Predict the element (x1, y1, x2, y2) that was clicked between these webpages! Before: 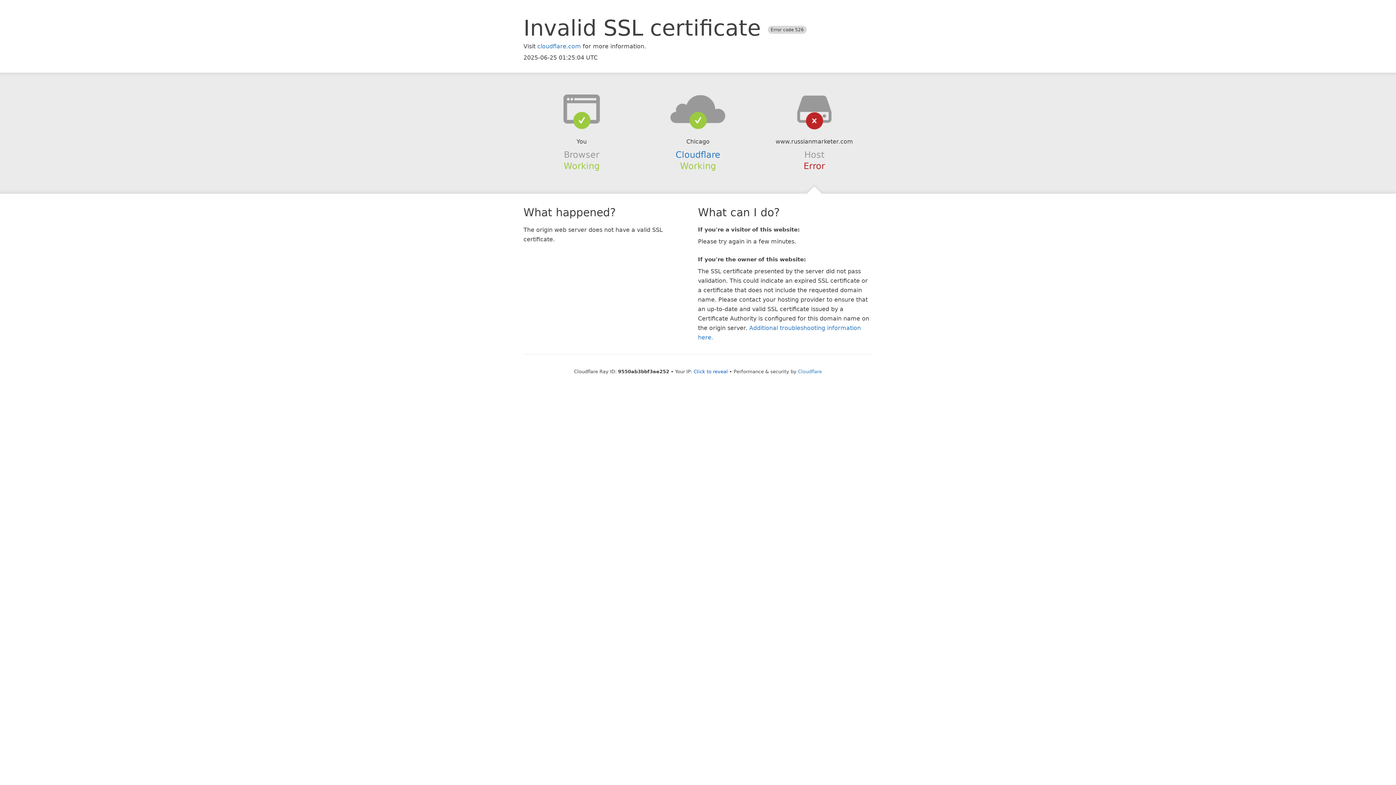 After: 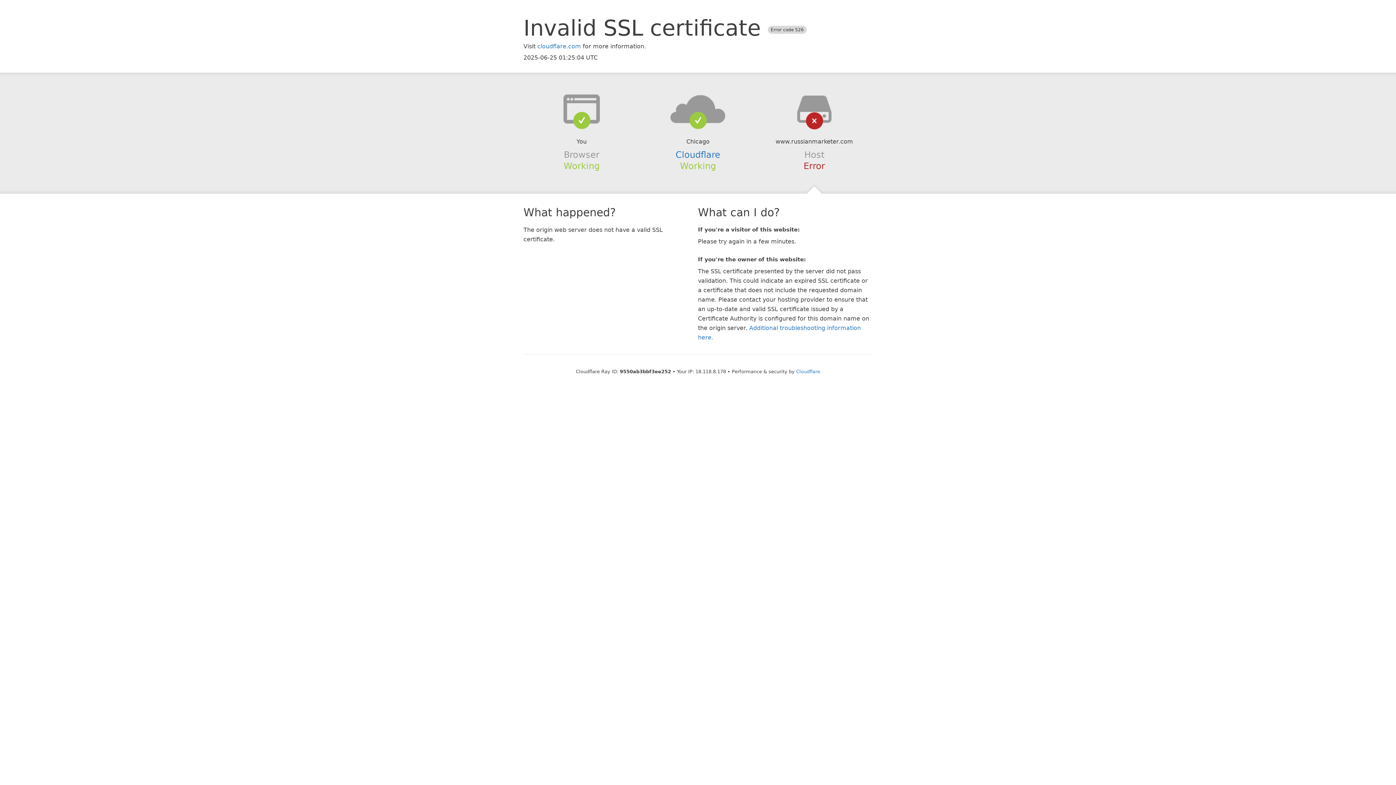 Action: label: Click to reveal bbox: (693, 368, 728, 374)